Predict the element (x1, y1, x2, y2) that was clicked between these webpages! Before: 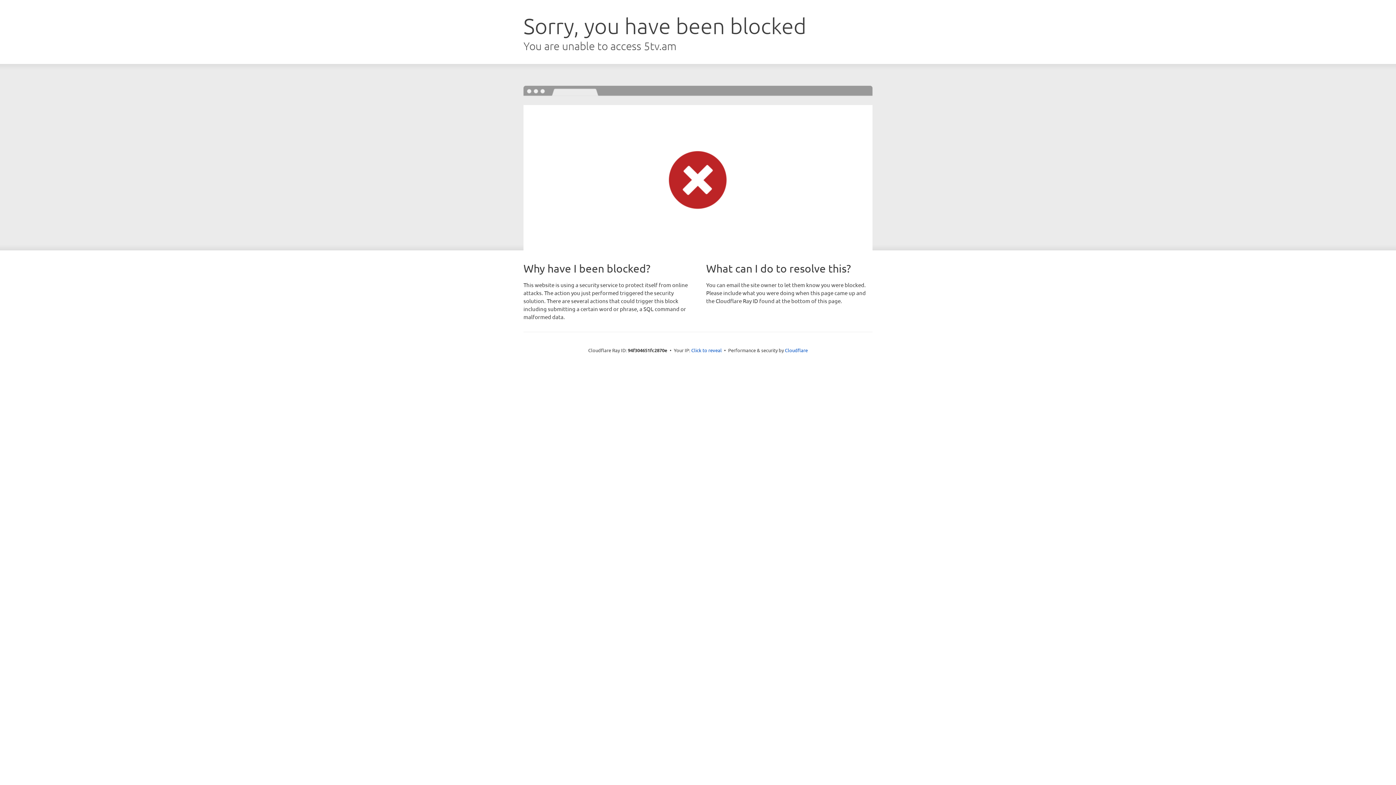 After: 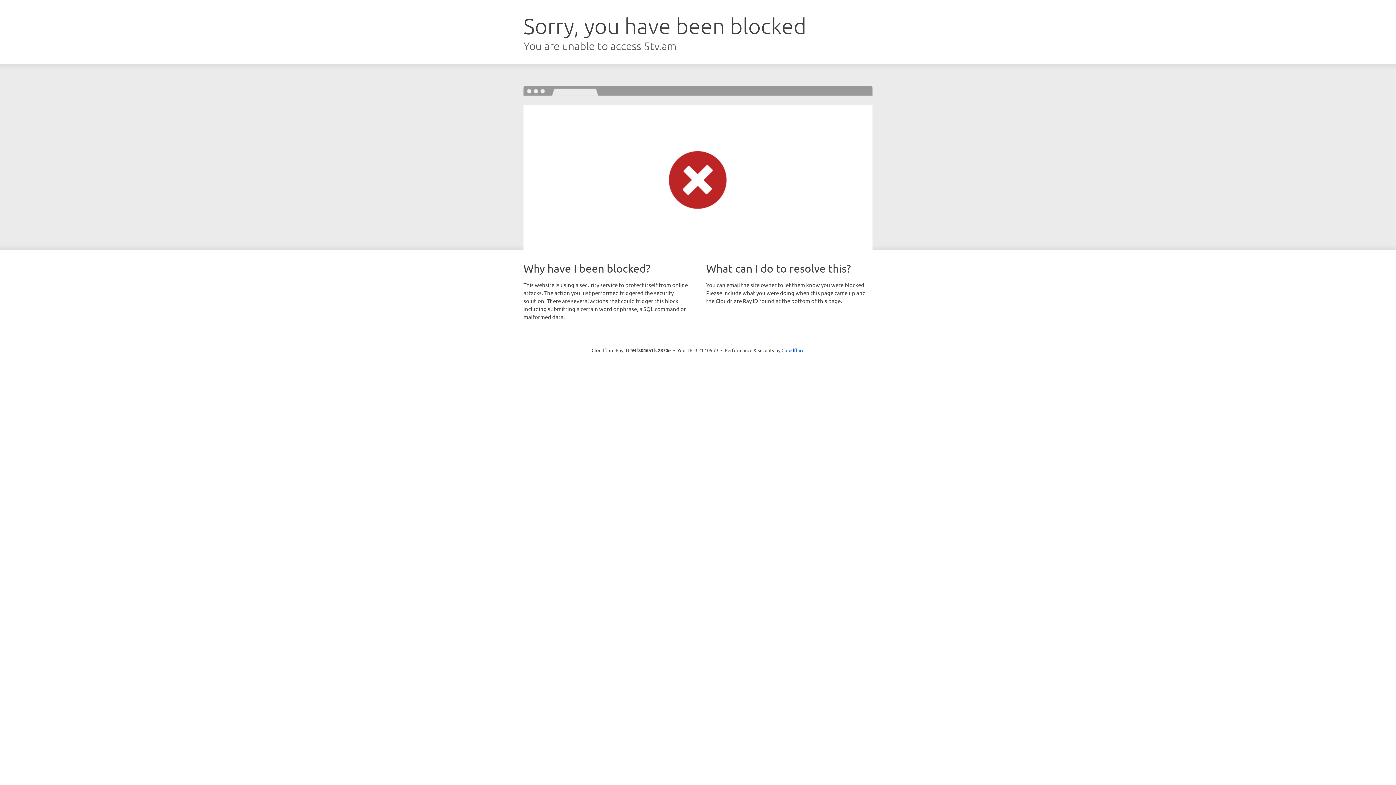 Action: bbox: (691, 346, 722, 353) label: Click to reveal